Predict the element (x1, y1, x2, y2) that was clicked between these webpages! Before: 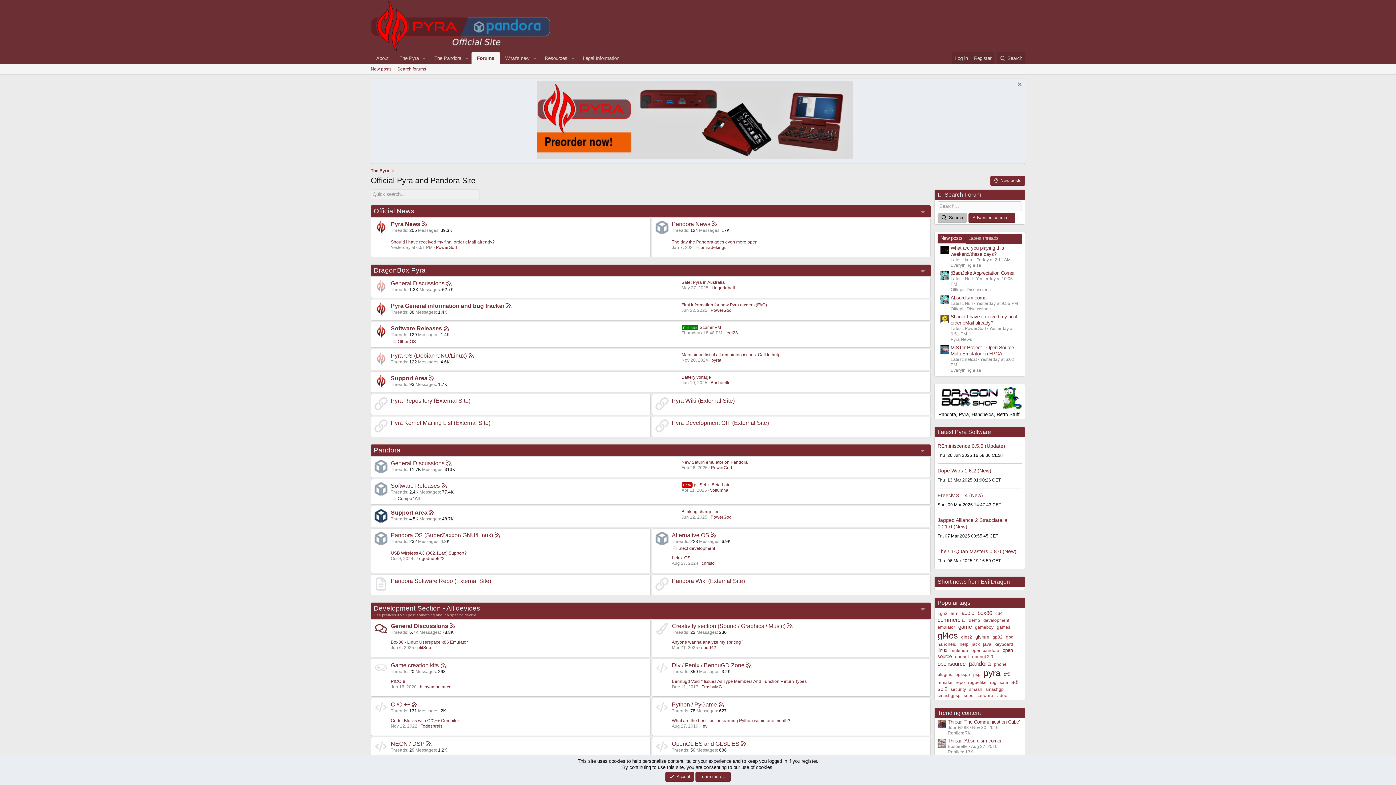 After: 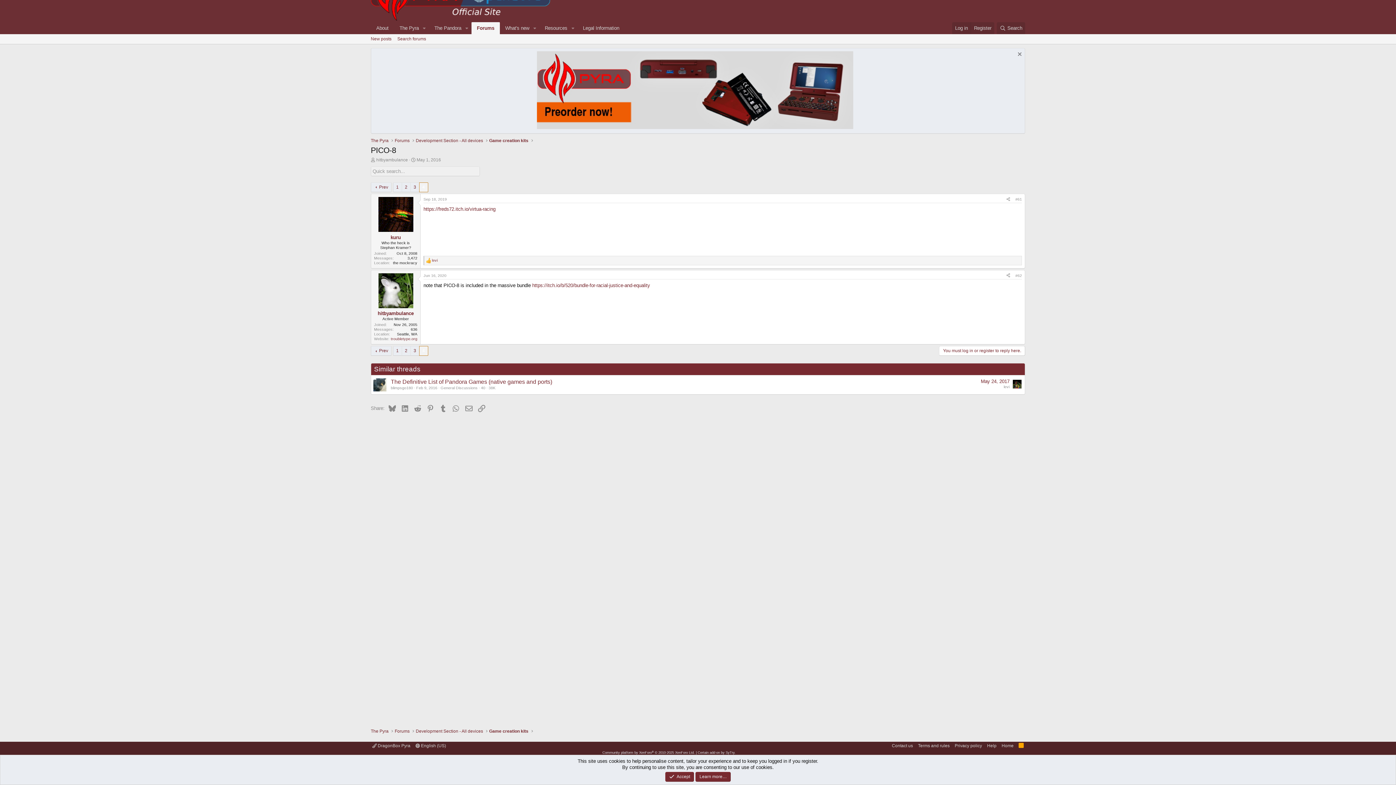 Action: label: PICO-8 bbox: (390, 663, 405, 669)